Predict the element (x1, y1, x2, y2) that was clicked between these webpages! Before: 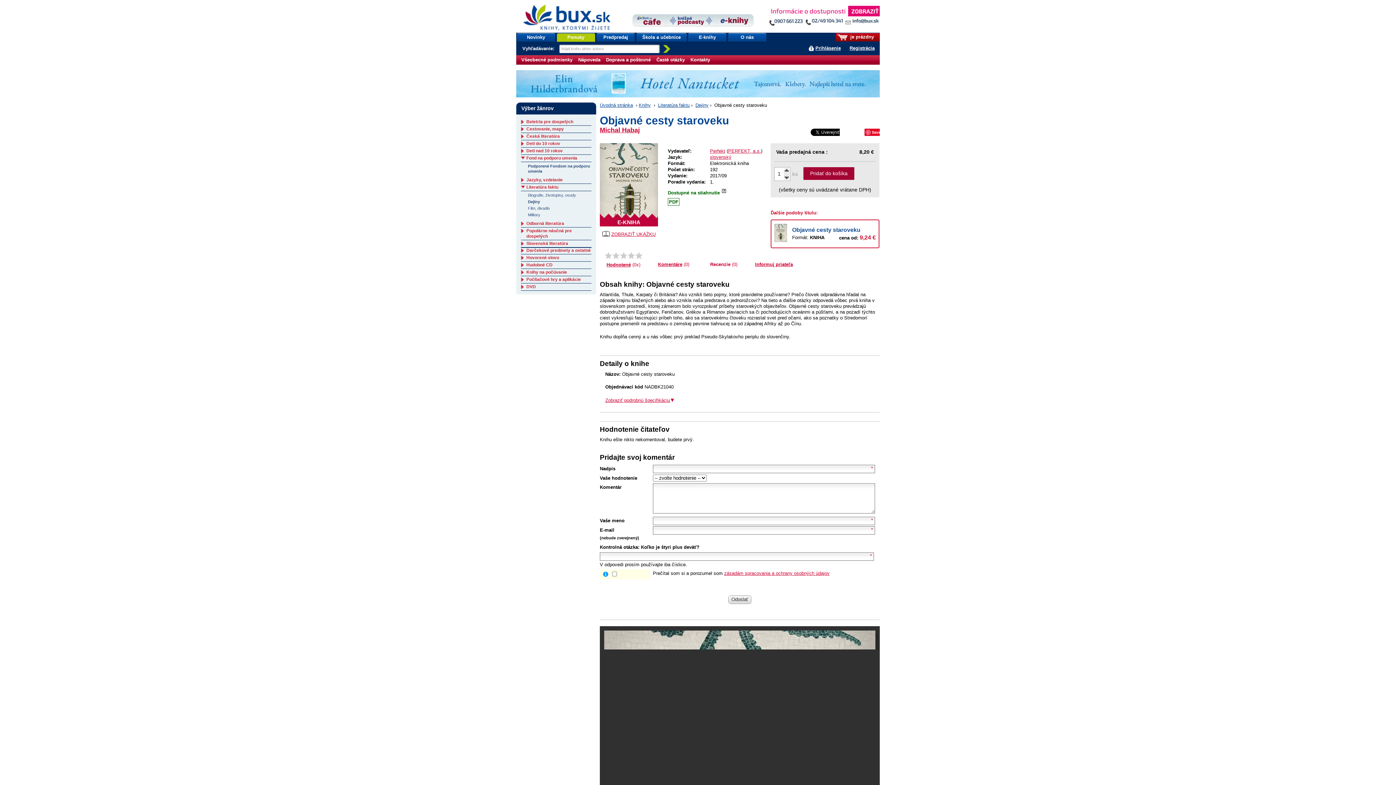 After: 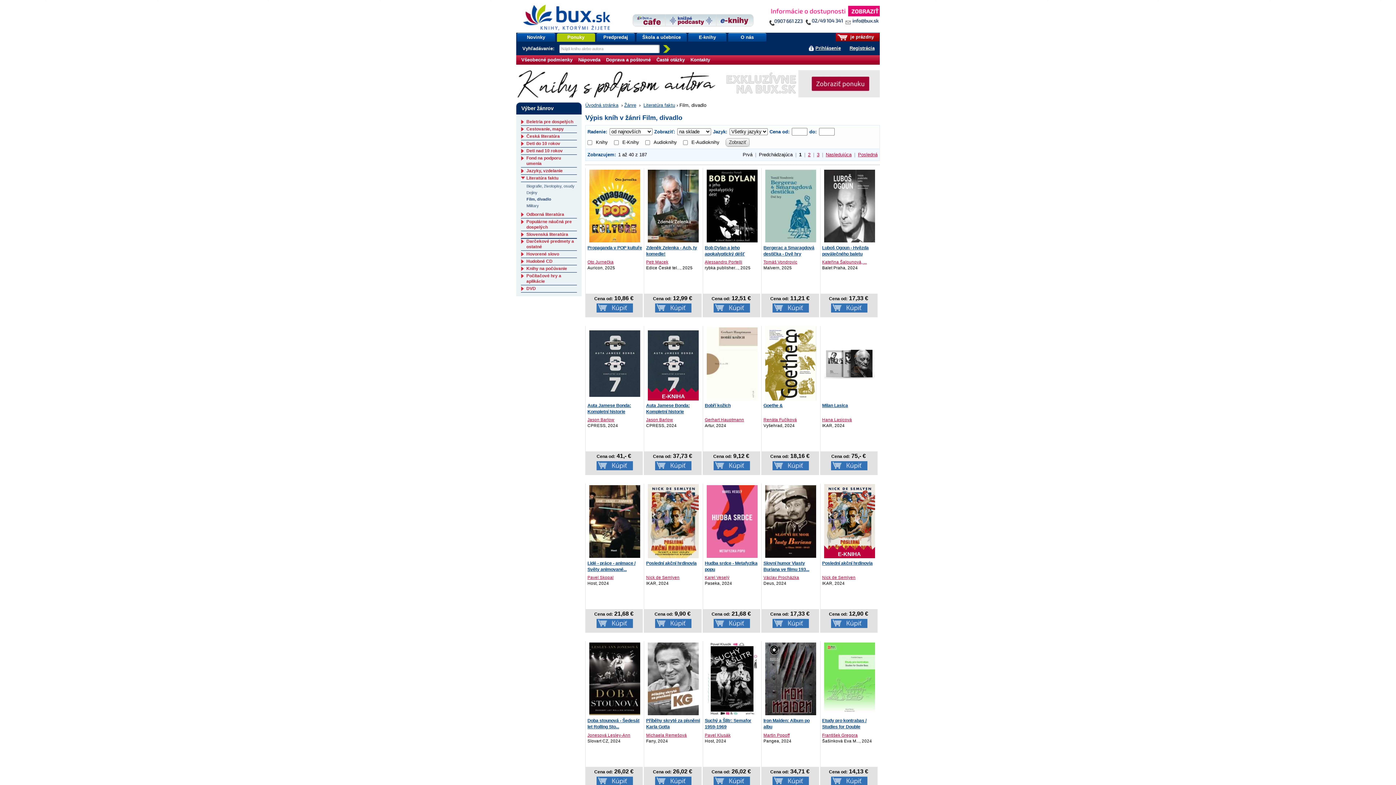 Action: label: Film, divadlo bbox: (528, 206, 549, 210)